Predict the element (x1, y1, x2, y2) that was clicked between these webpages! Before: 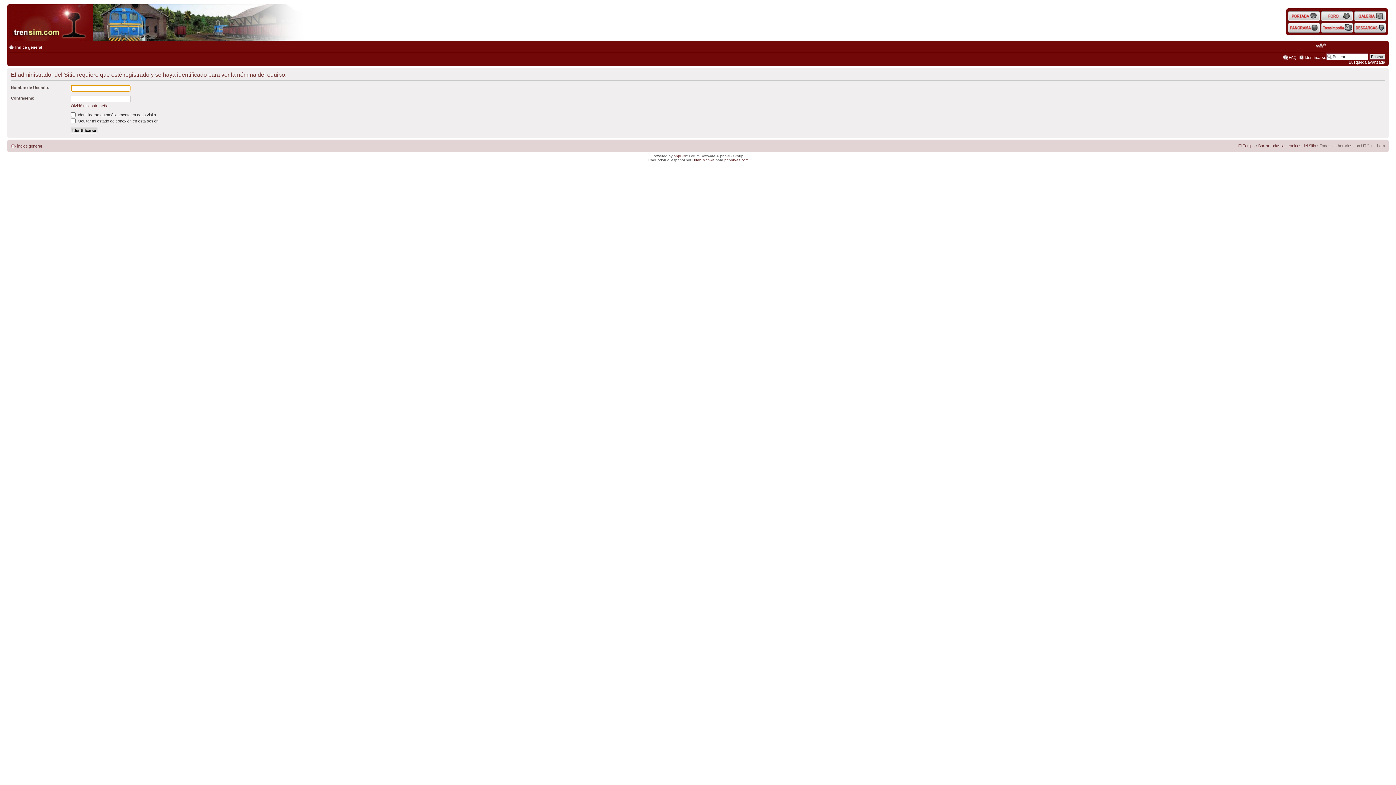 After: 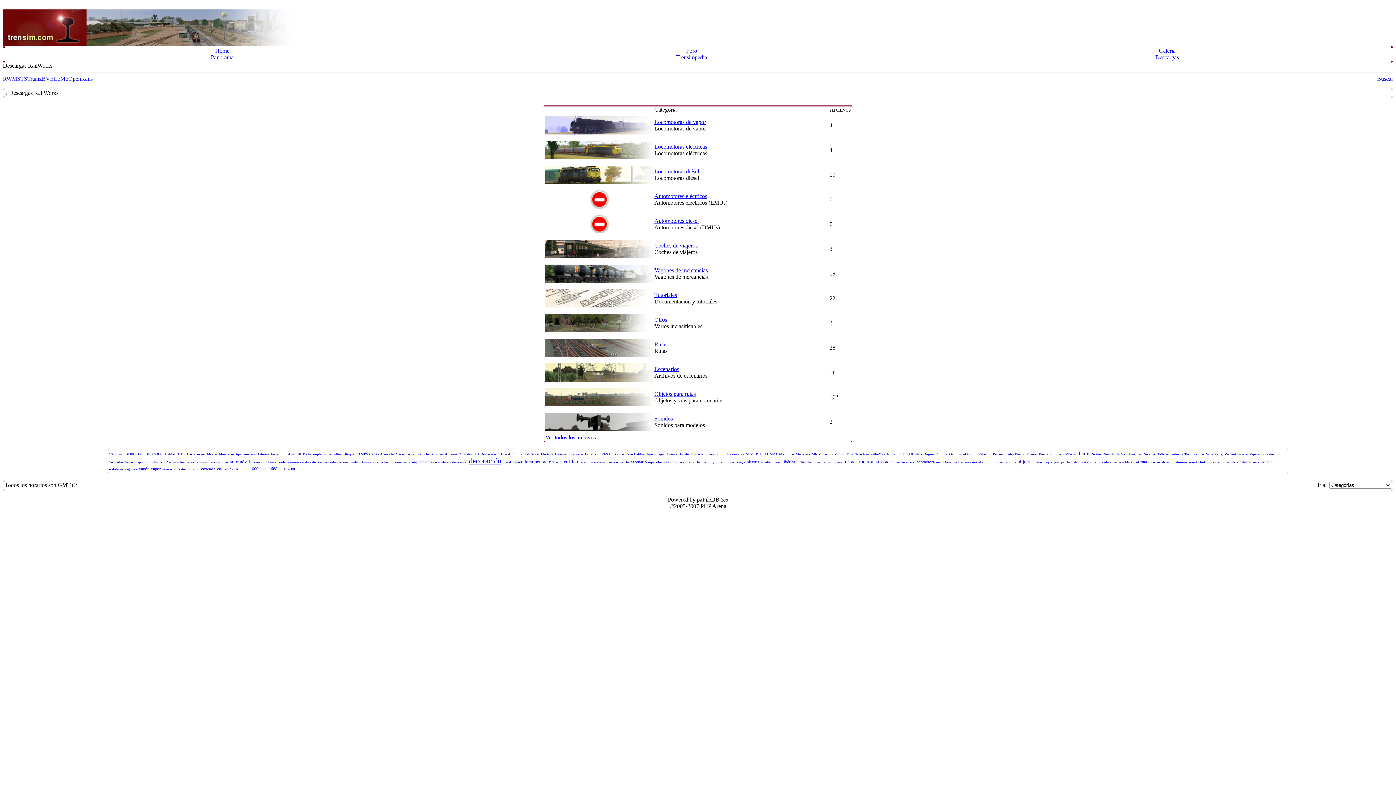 Action: bbox: (1354, 21, 1386, 33)